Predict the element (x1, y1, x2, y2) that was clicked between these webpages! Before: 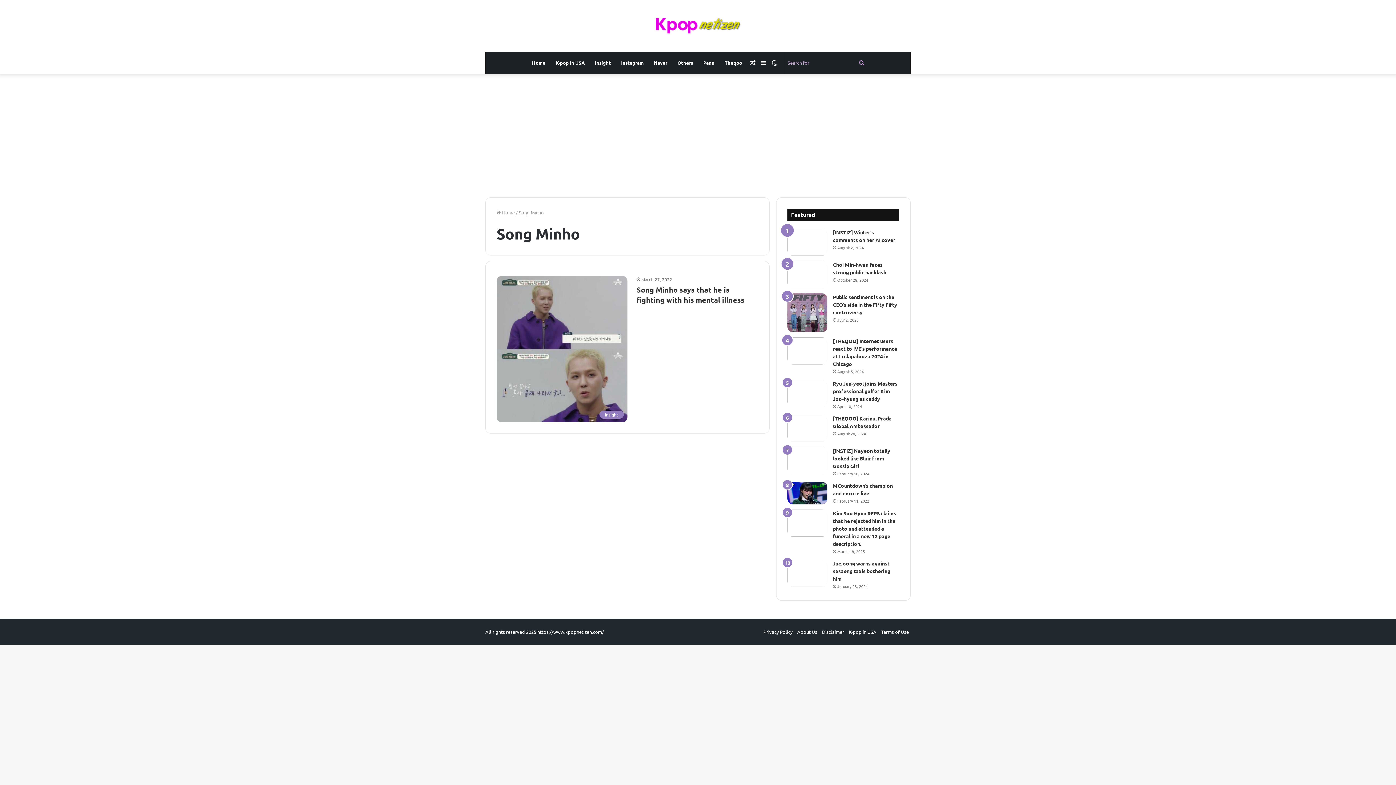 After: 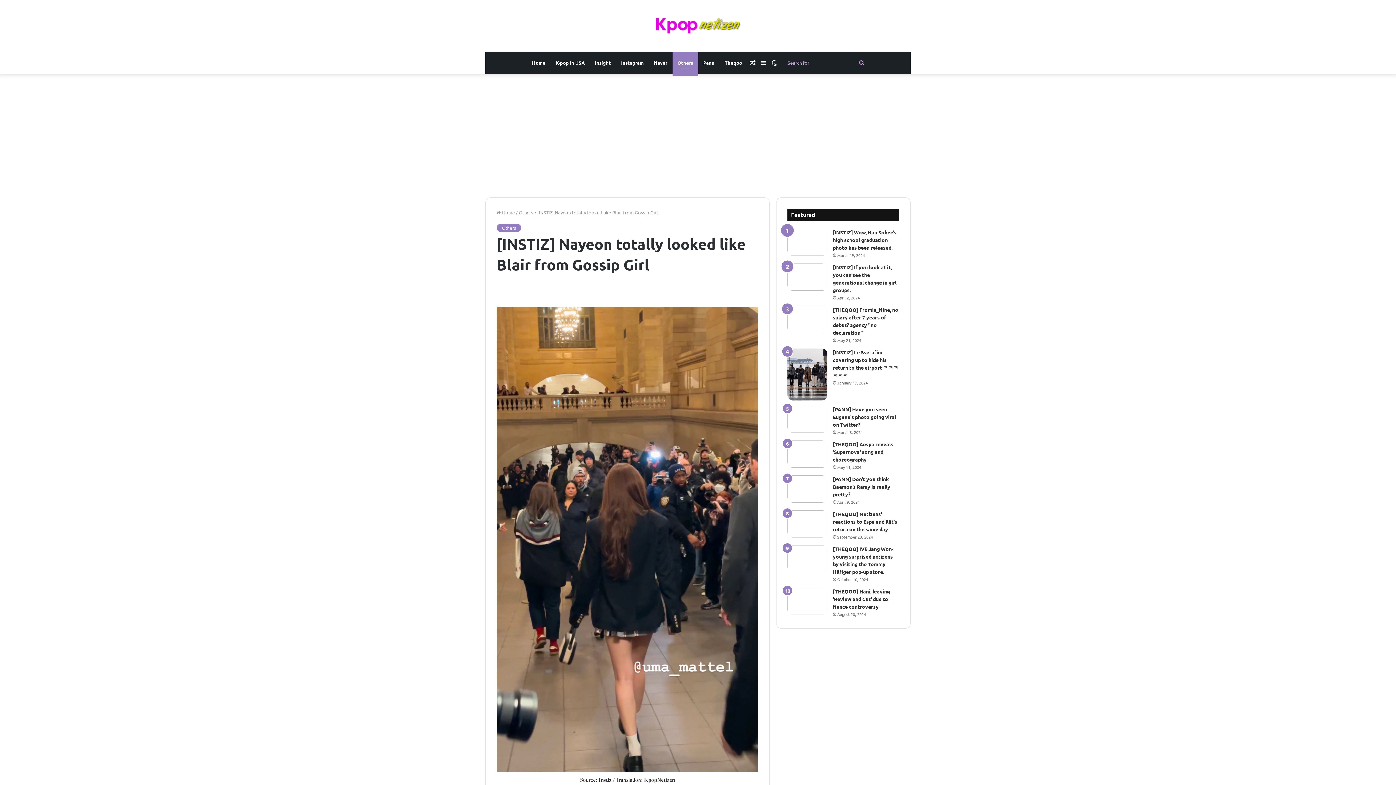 Action: bbox: (787, 447, 827, 474) label: [INSTIZ] Nayeon totally looked like Blair from Gossip Girl